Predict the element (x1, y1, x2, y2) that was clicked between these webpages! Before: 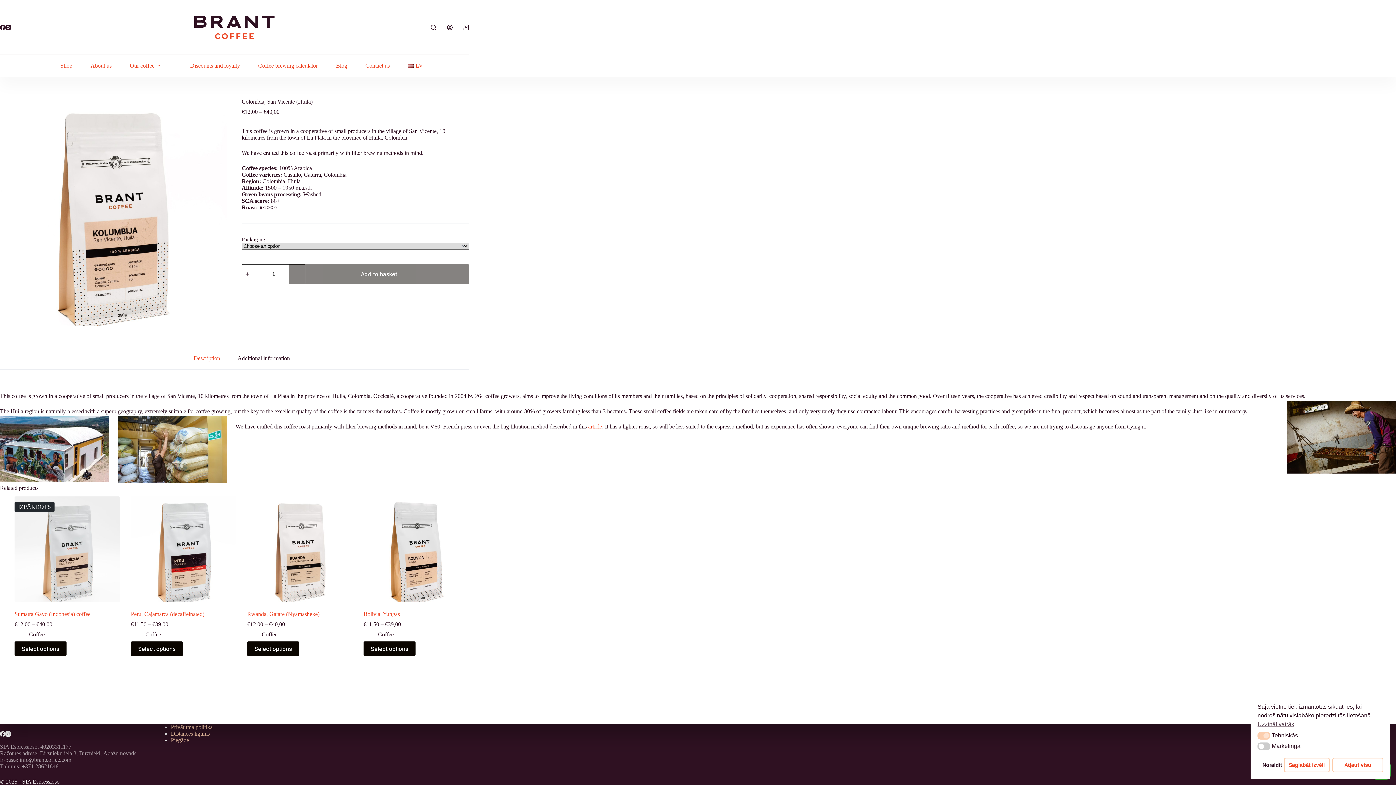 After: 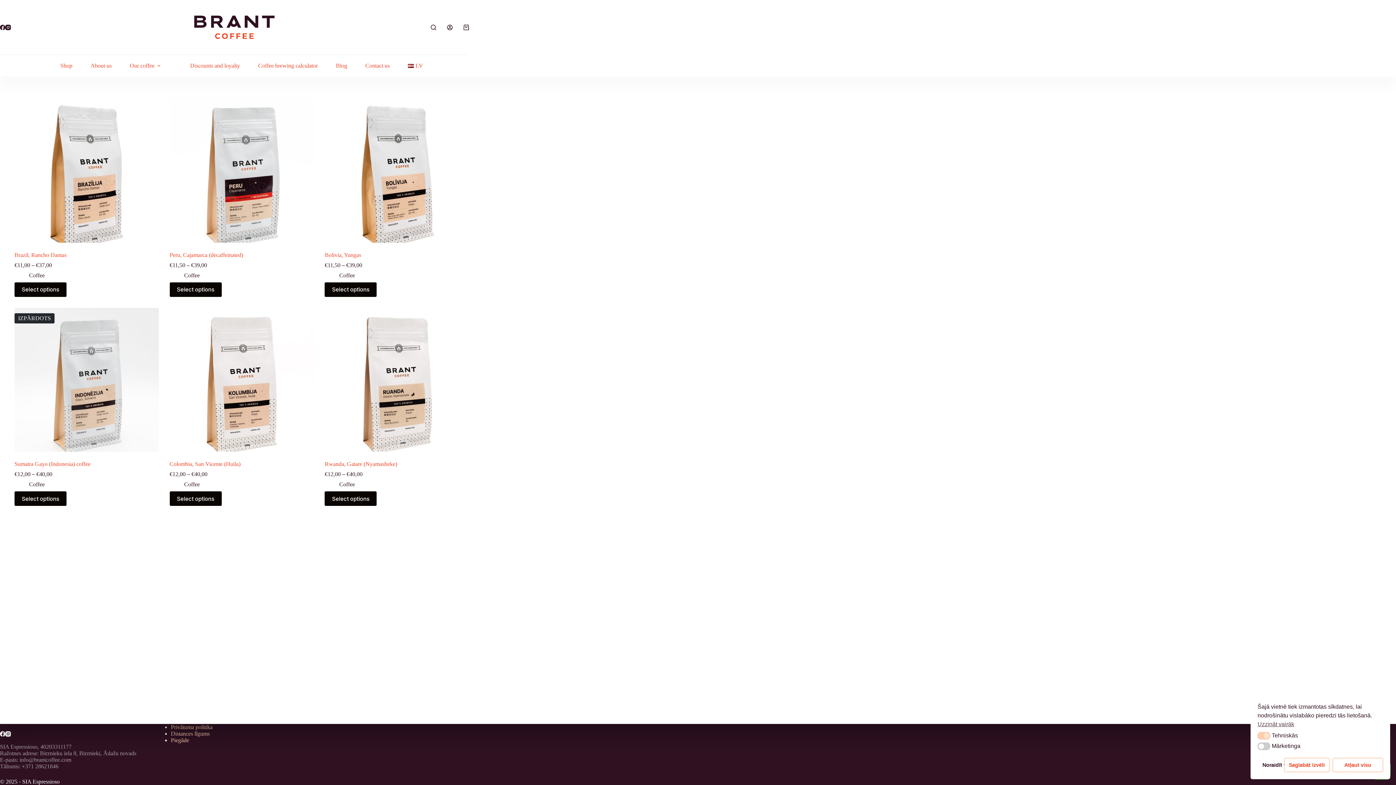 Action: bbox: (378, 631, 393, 637) label: Coffee